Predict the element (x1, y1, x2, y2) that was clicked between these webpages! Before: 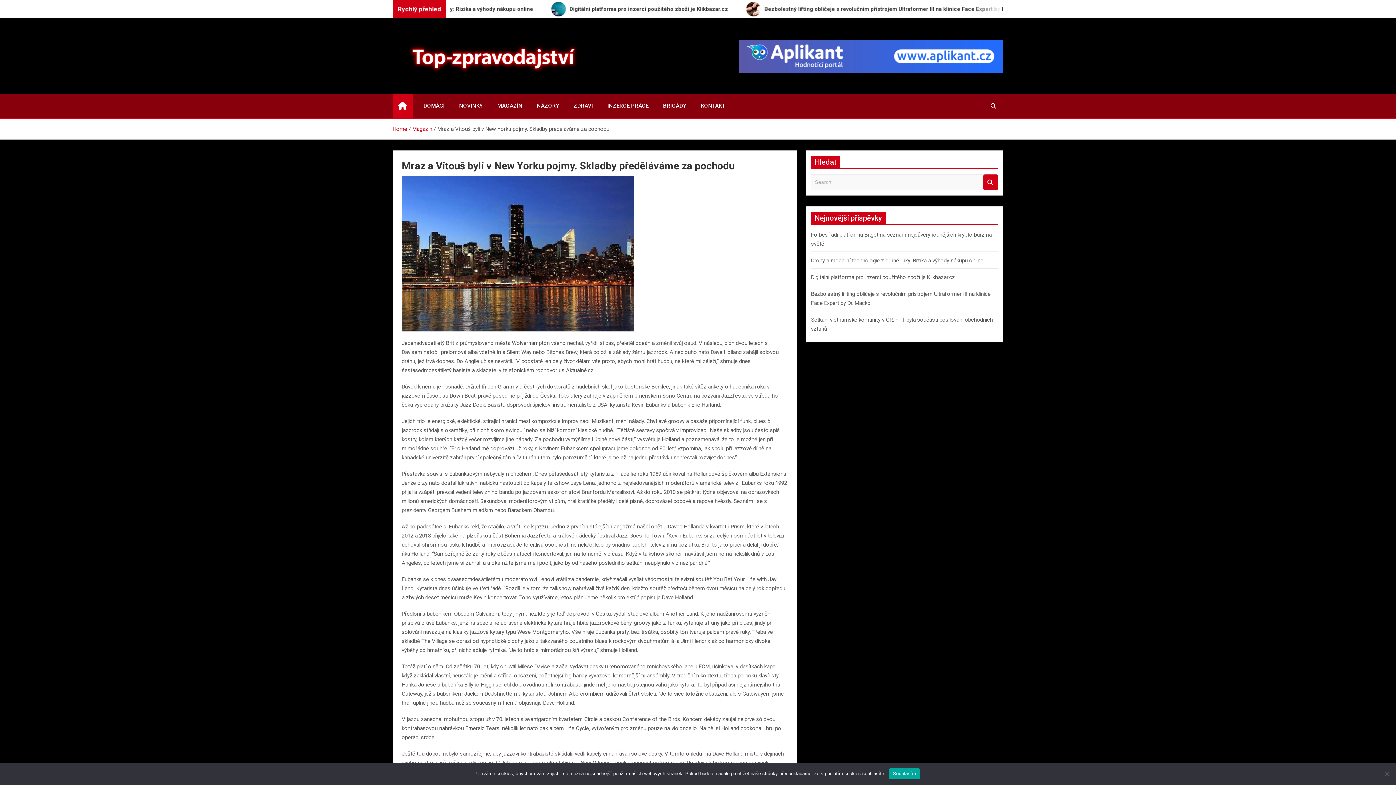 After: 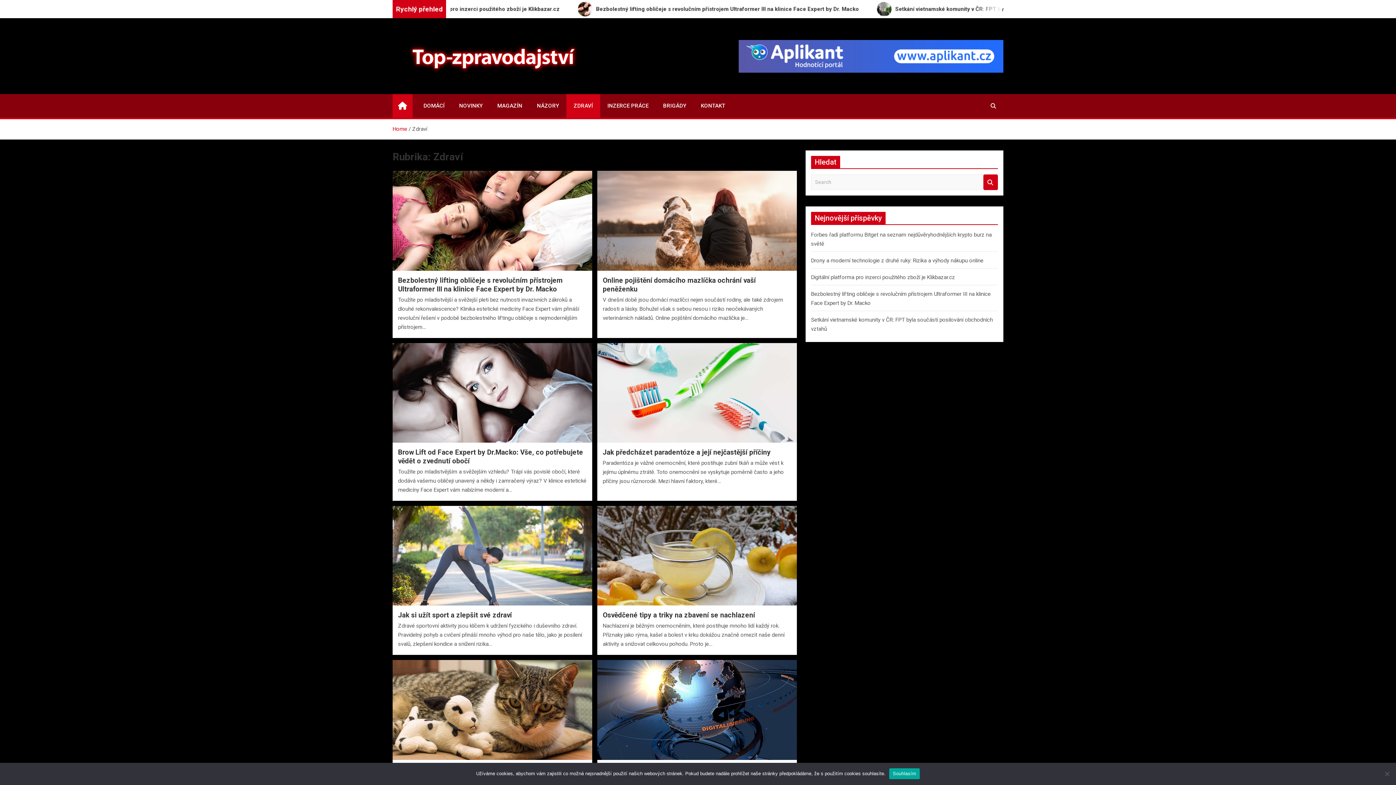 Action: label: ZDRAVÍ bbox: (566, 94, 600, 117)